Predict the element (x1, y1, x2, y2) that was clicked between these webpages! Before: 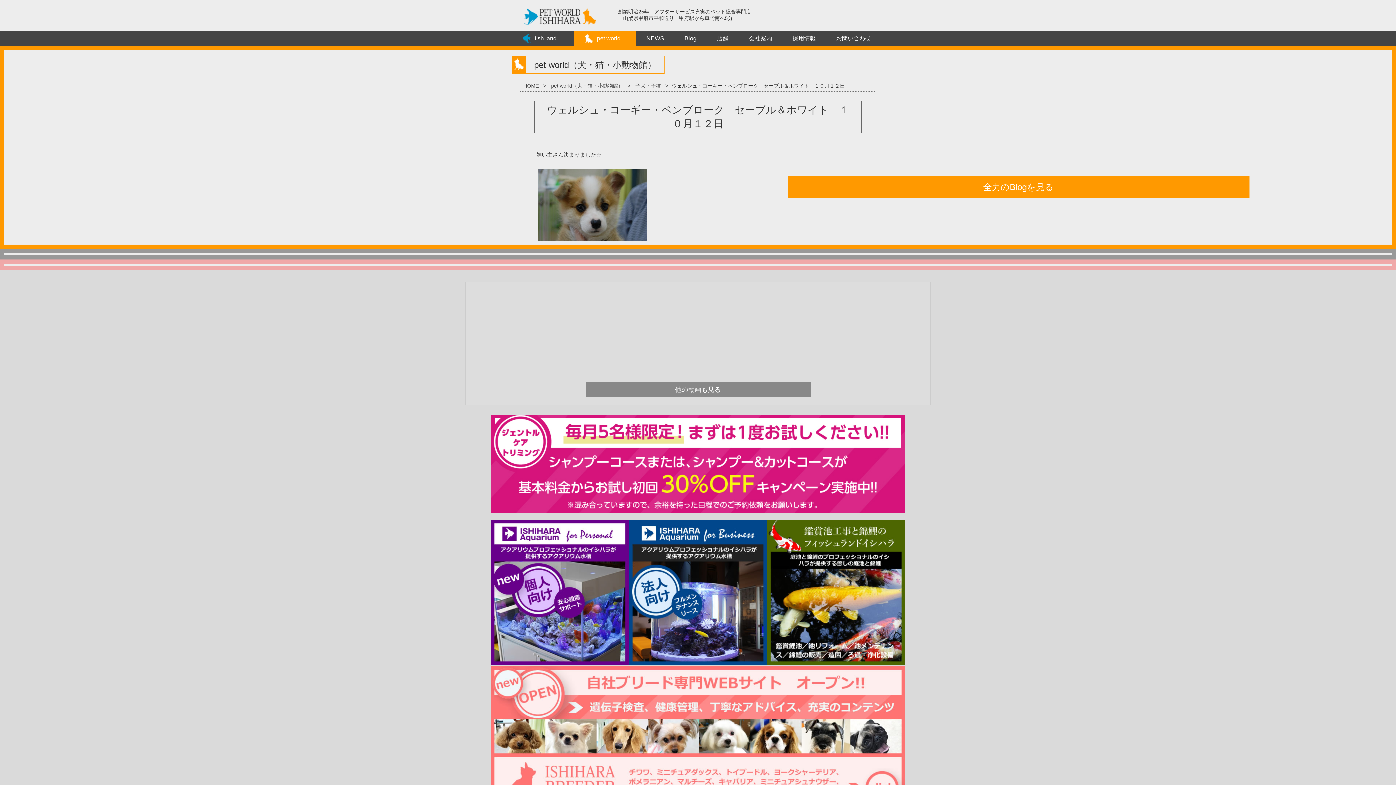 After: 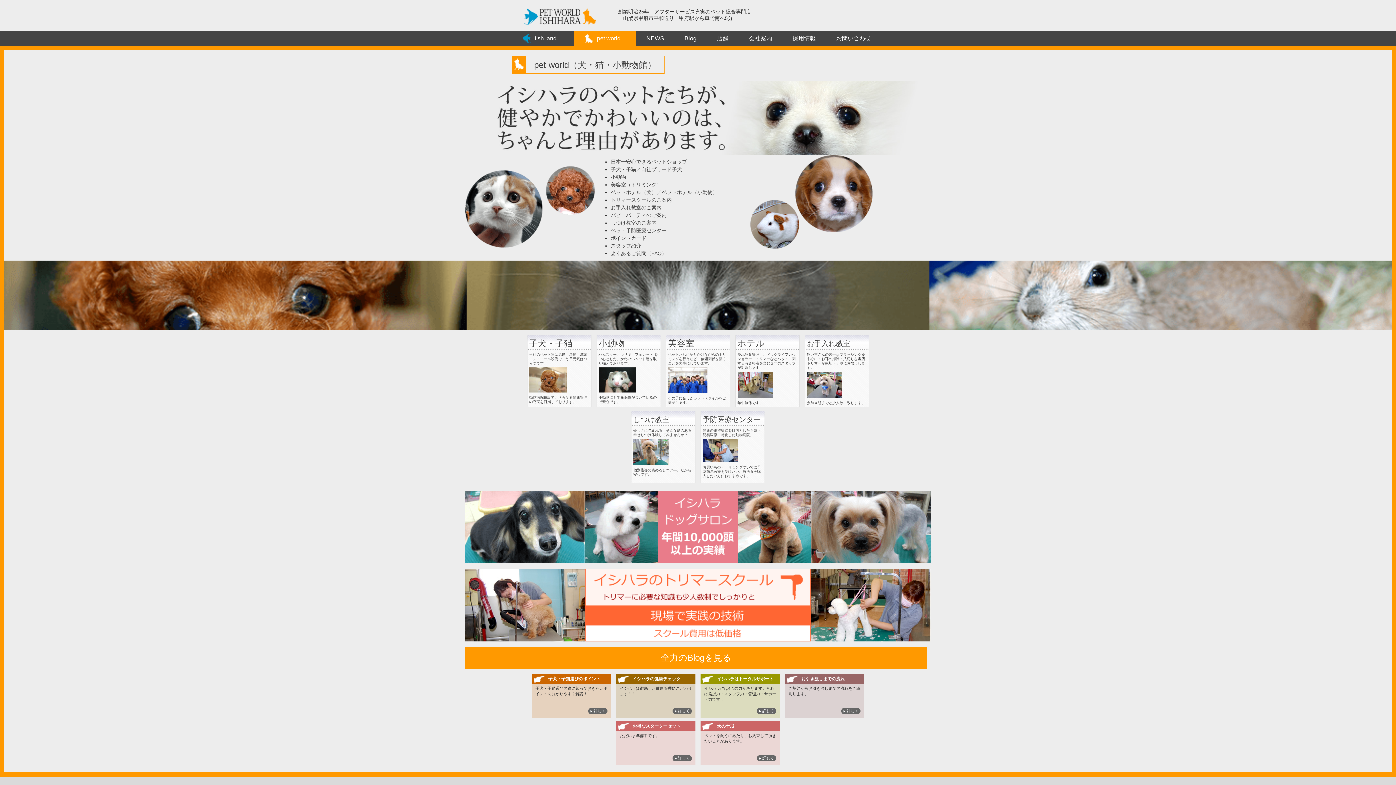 Action: bbox: (551, 82, 634, 88) label: pet world（犬・猫・小動物館）